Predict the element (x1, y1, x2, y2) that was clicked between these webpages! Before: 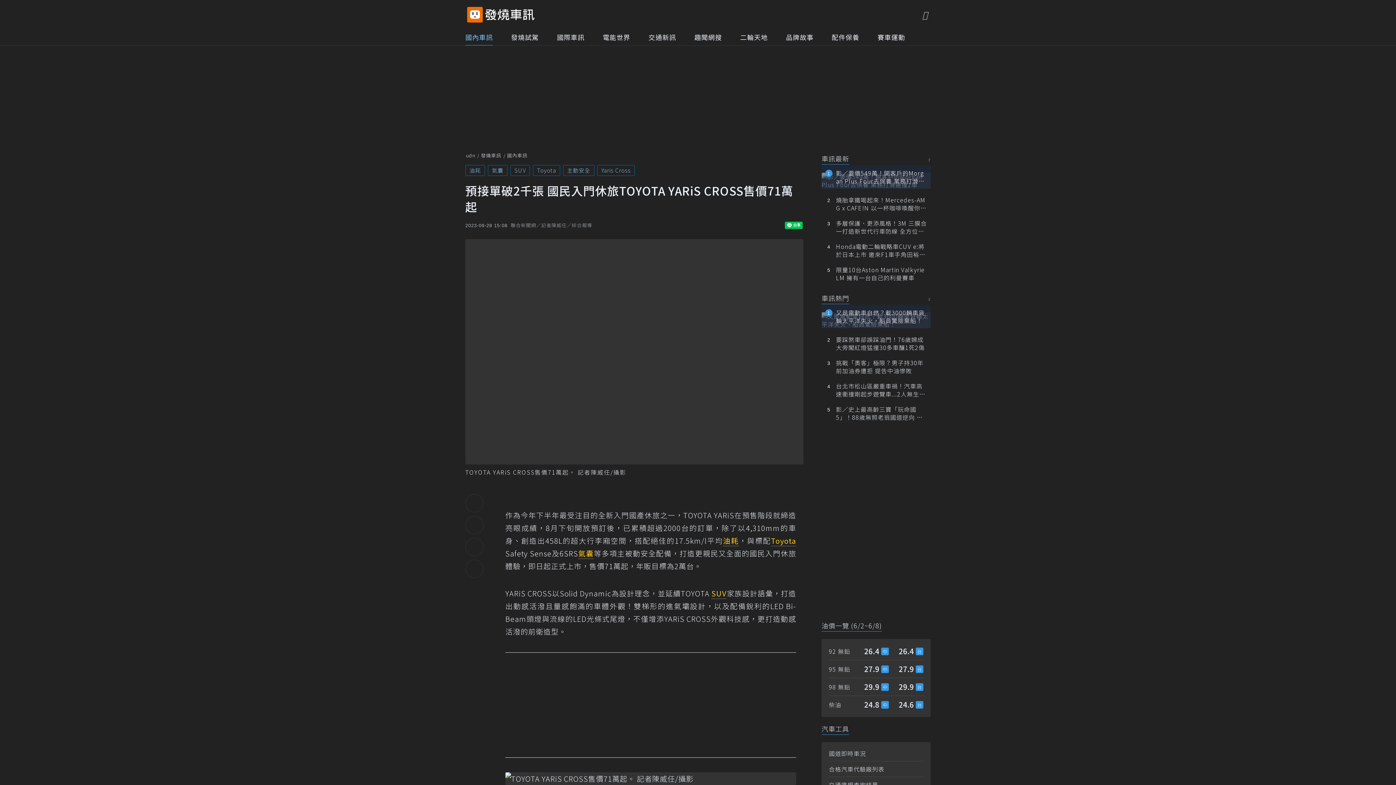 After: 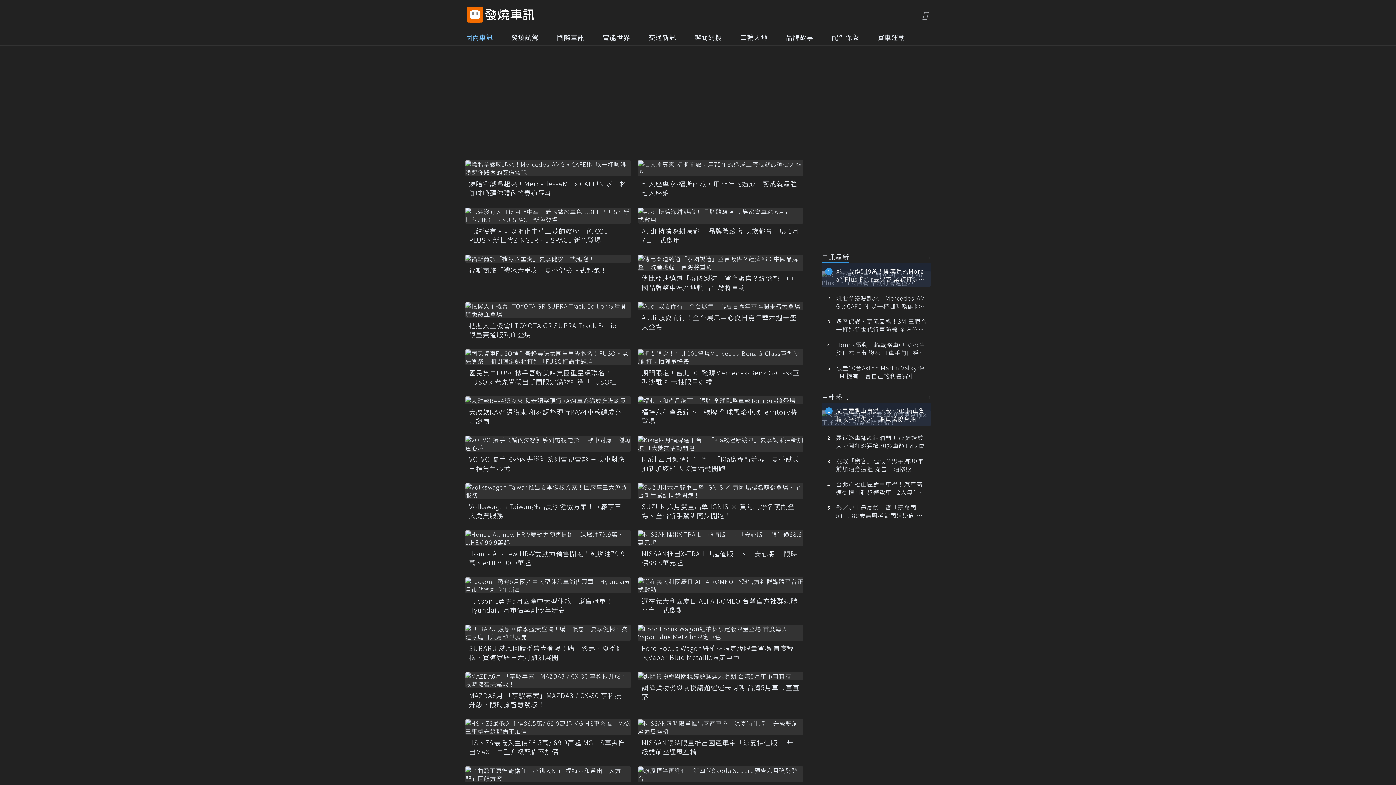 Action: label: 國內車訊 bbox: (465, 29, 493, 45)